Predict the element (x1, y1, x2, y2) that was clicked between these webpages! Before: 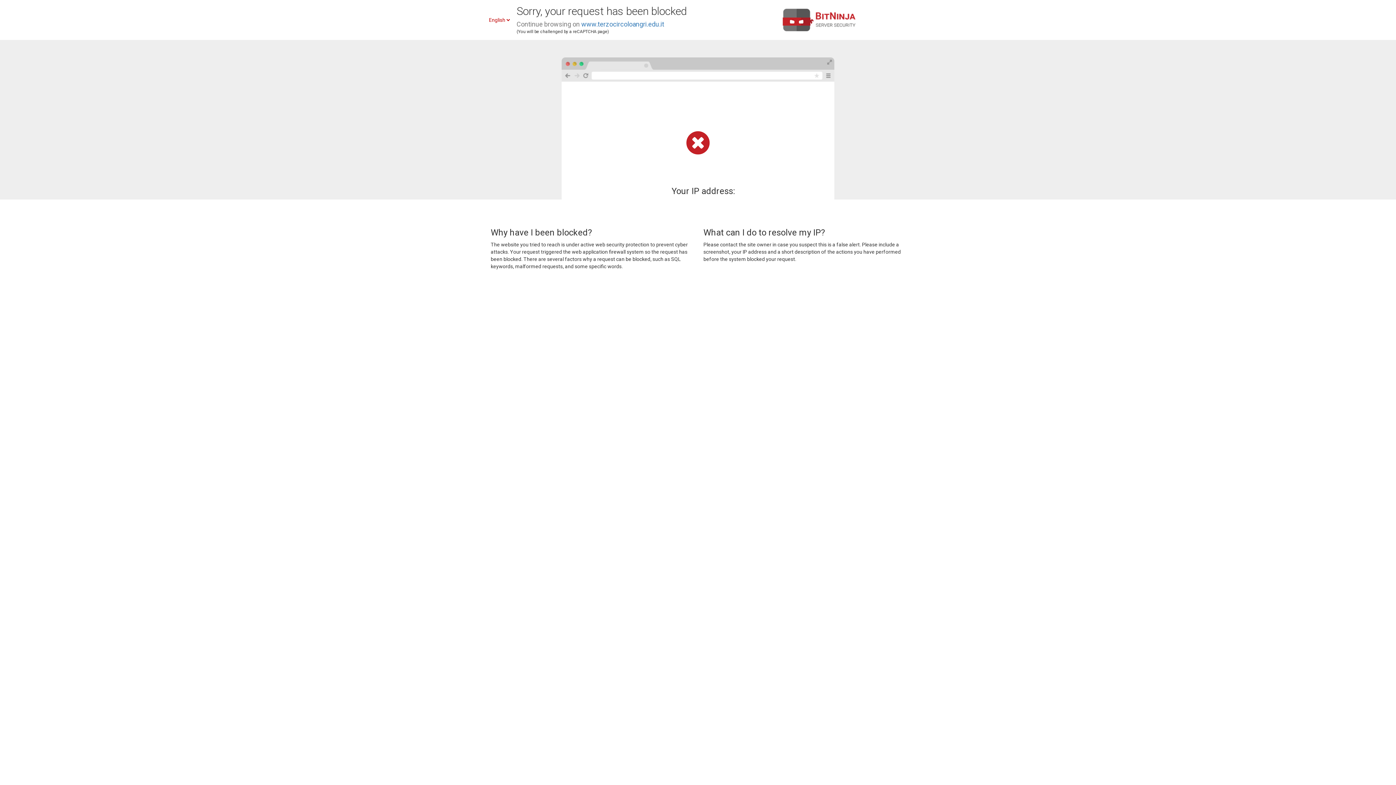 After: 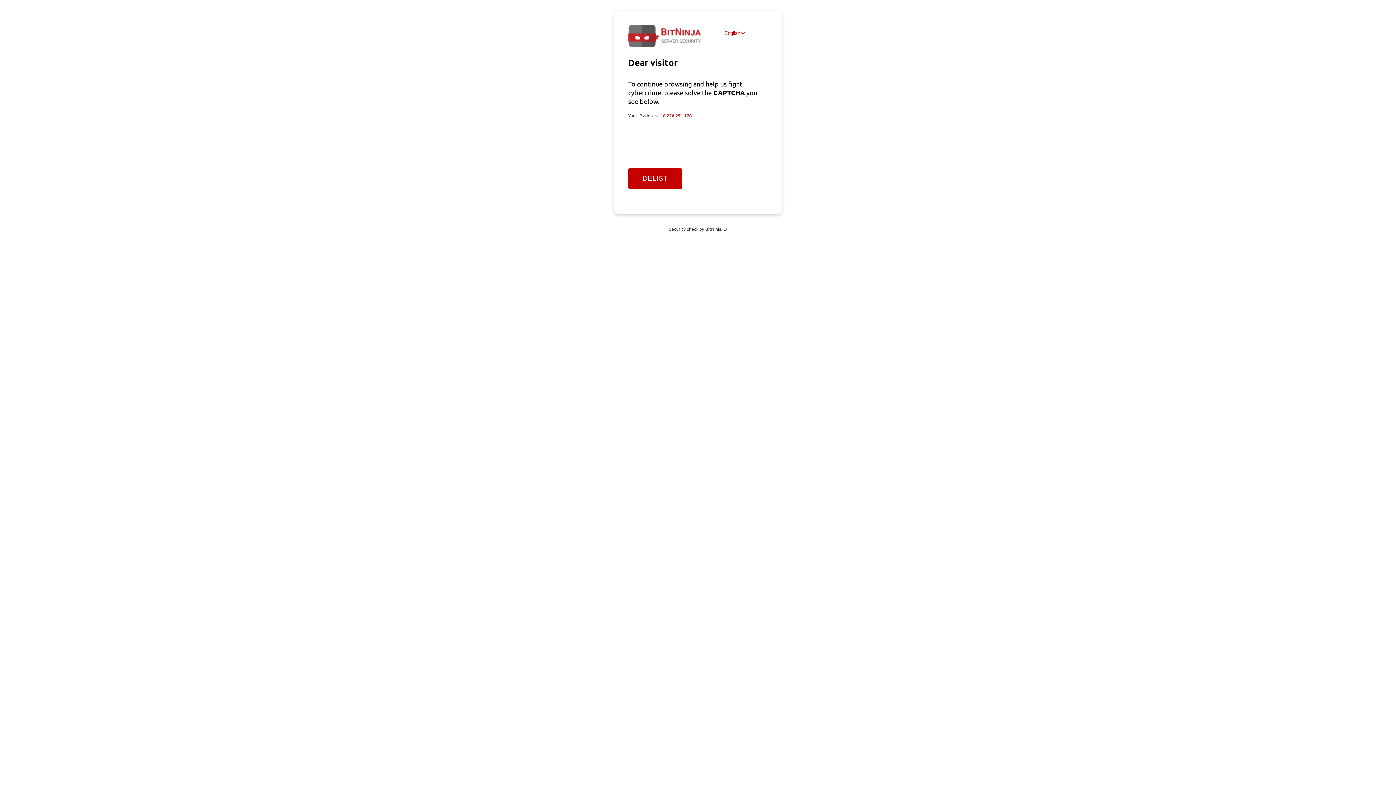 Action: label: www.terzocircoloangri.edu.it bbox: (581, 20, 664, 28)